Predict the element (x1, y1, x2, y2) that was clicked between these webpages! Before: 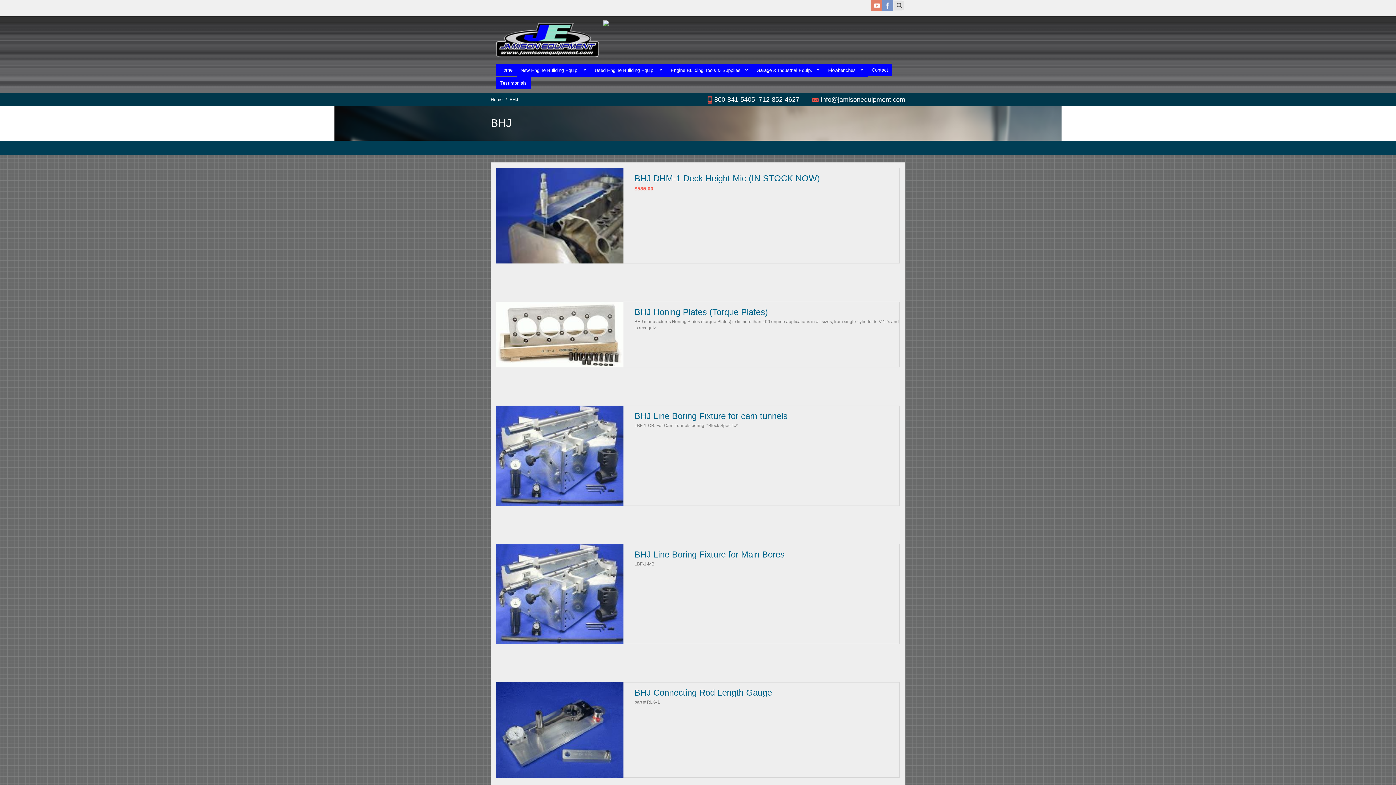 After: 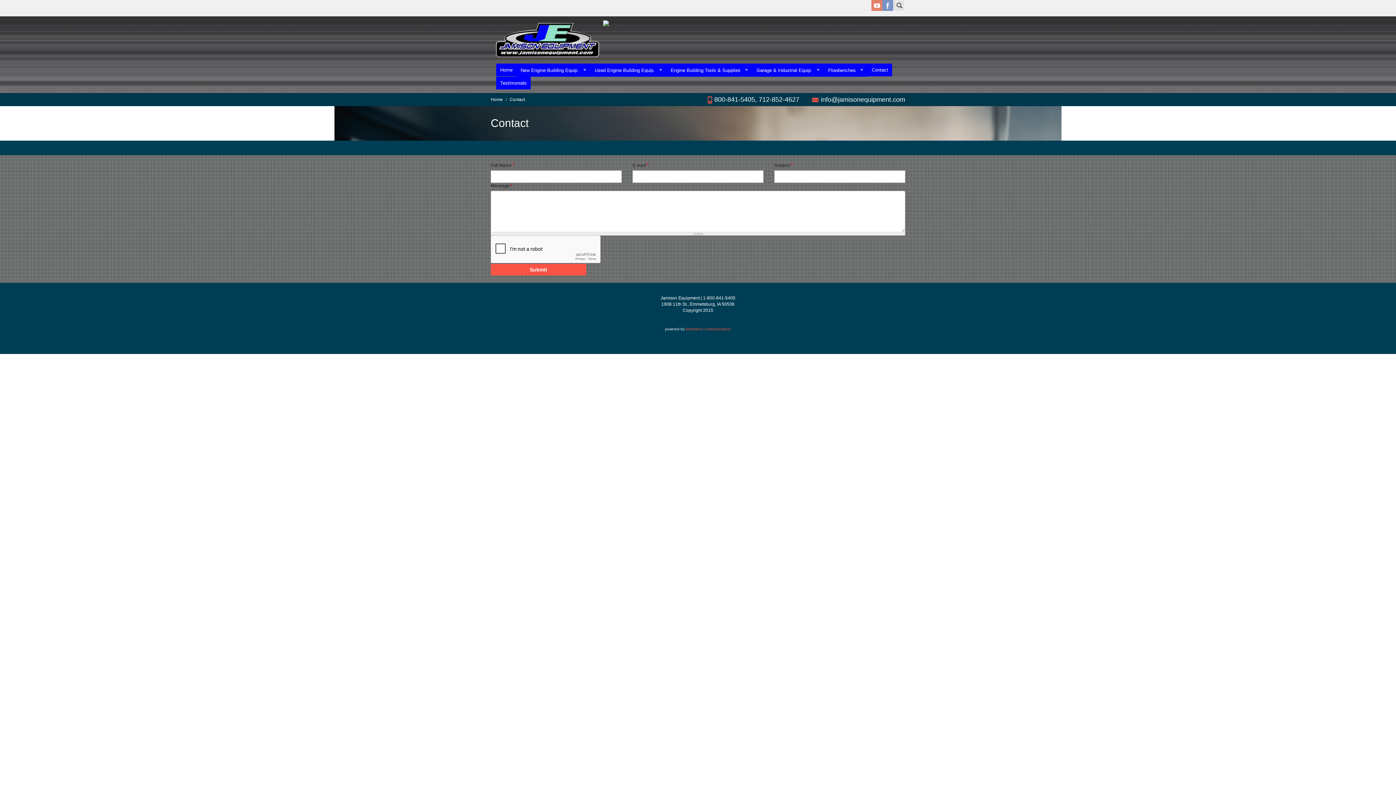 Action: label: Contact bbox: (868, 63, 892, 76)